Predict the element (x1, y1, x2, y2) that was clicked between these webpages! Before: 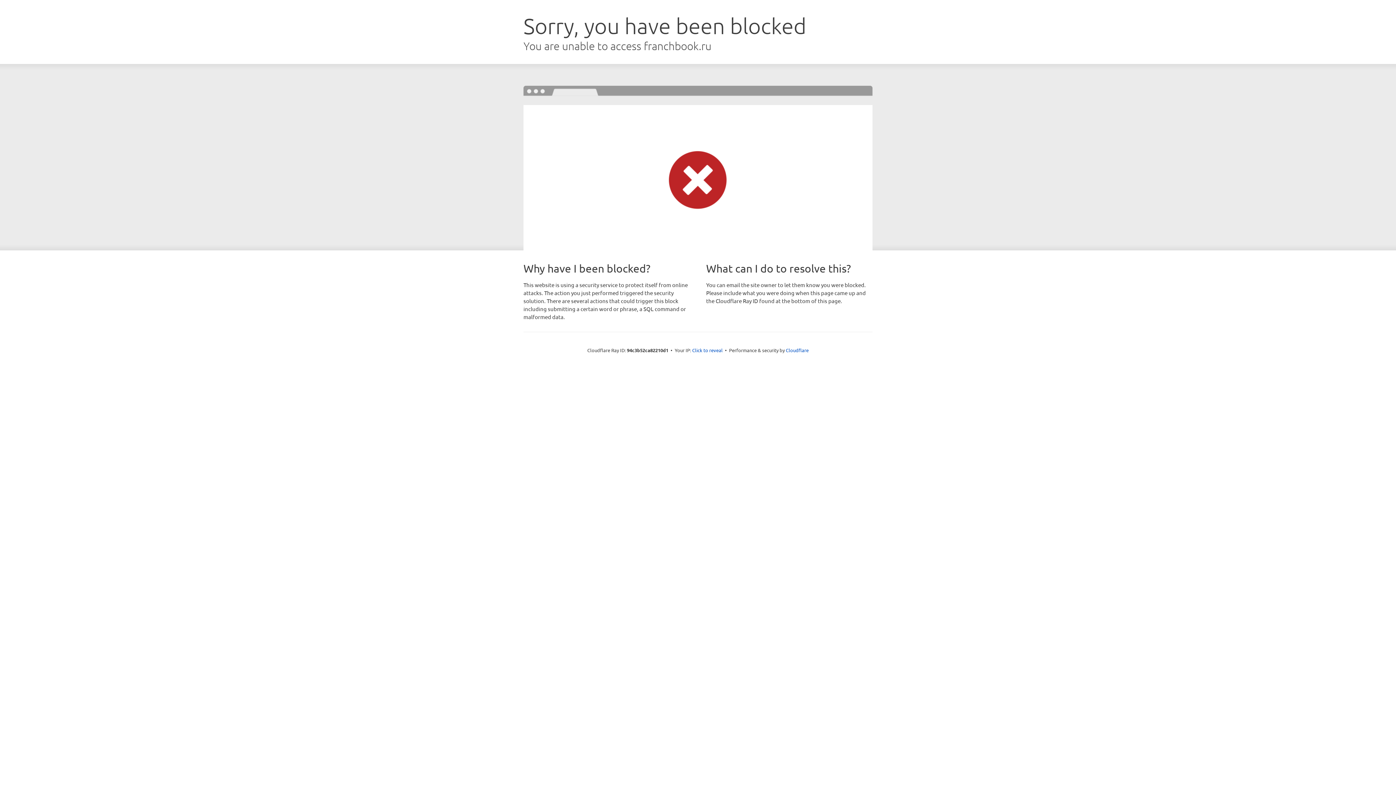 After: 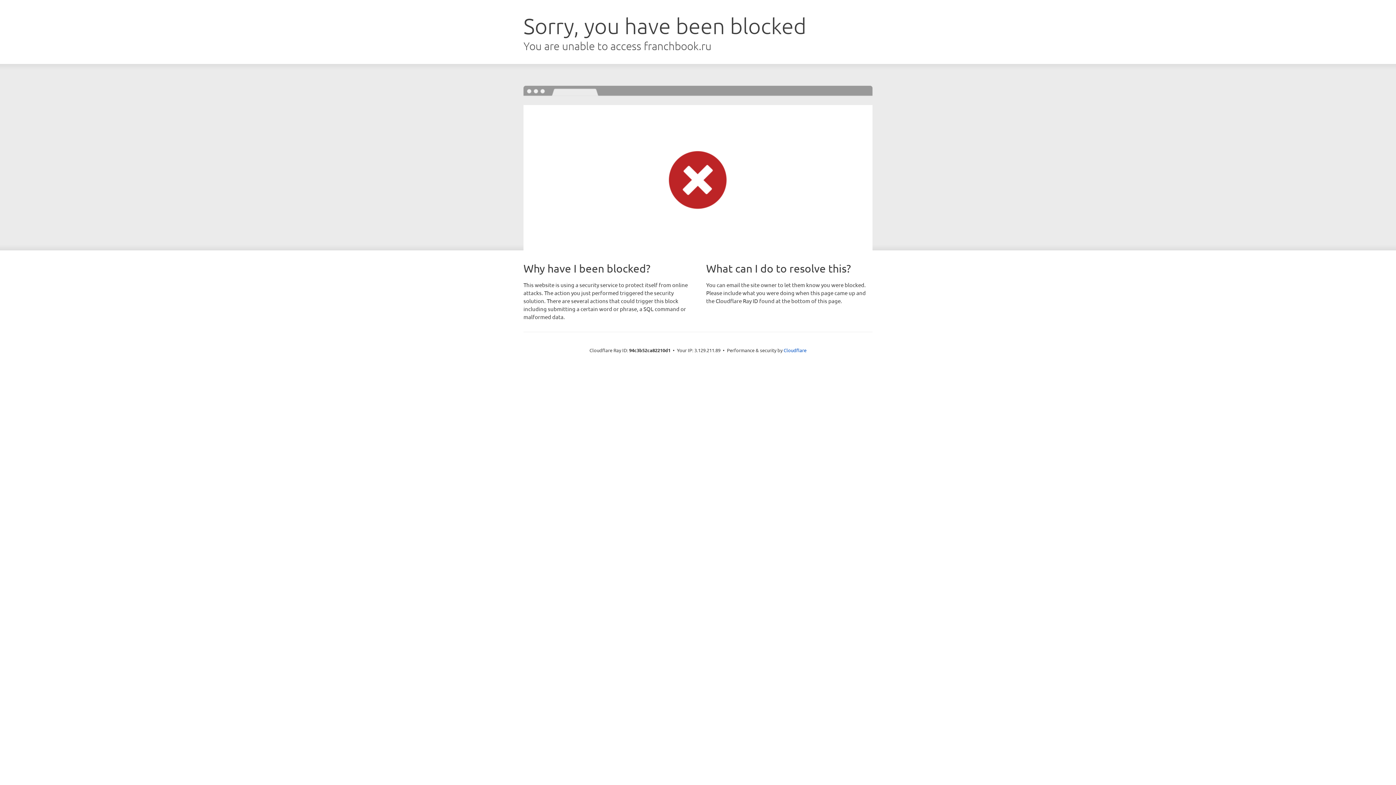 Action: bbox: (692, 346, 722, 353) label: Click to reveal